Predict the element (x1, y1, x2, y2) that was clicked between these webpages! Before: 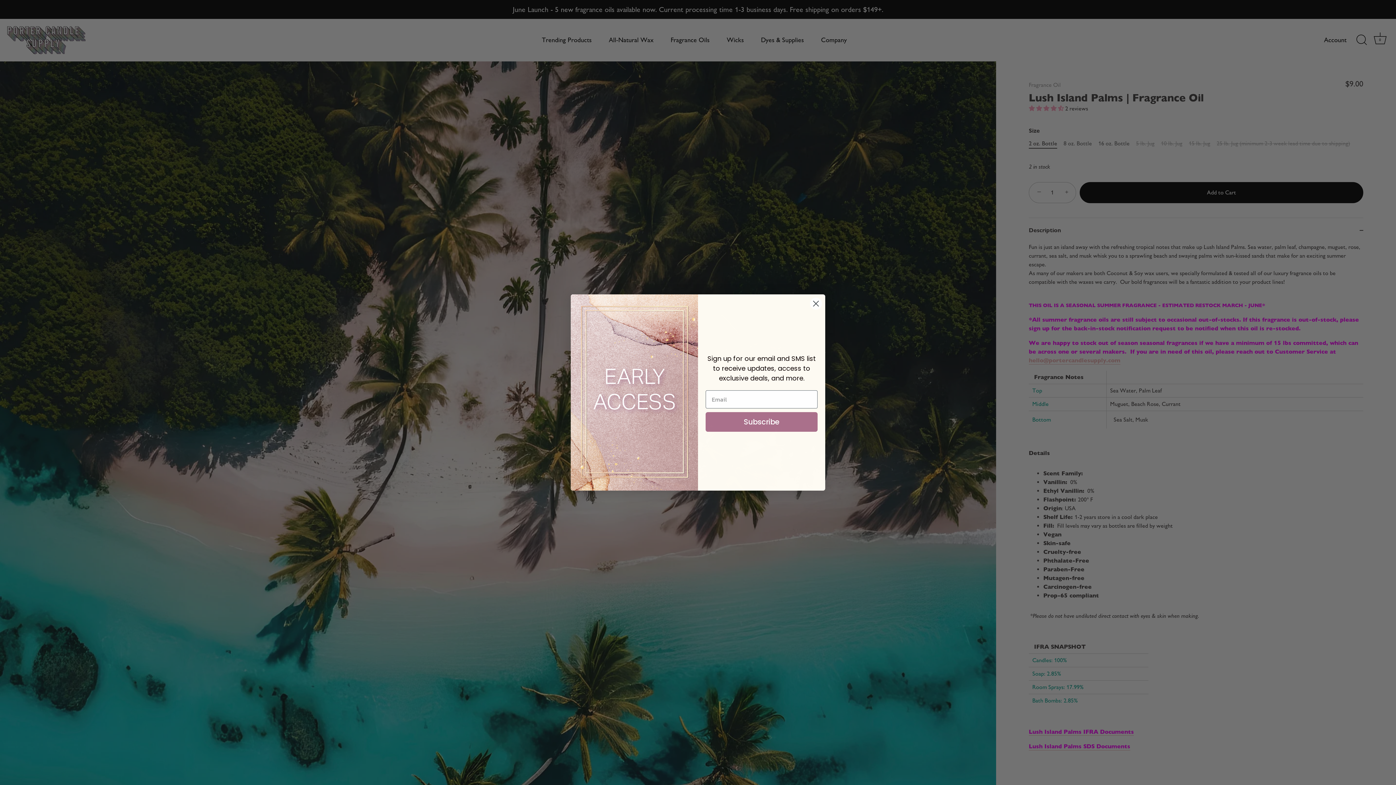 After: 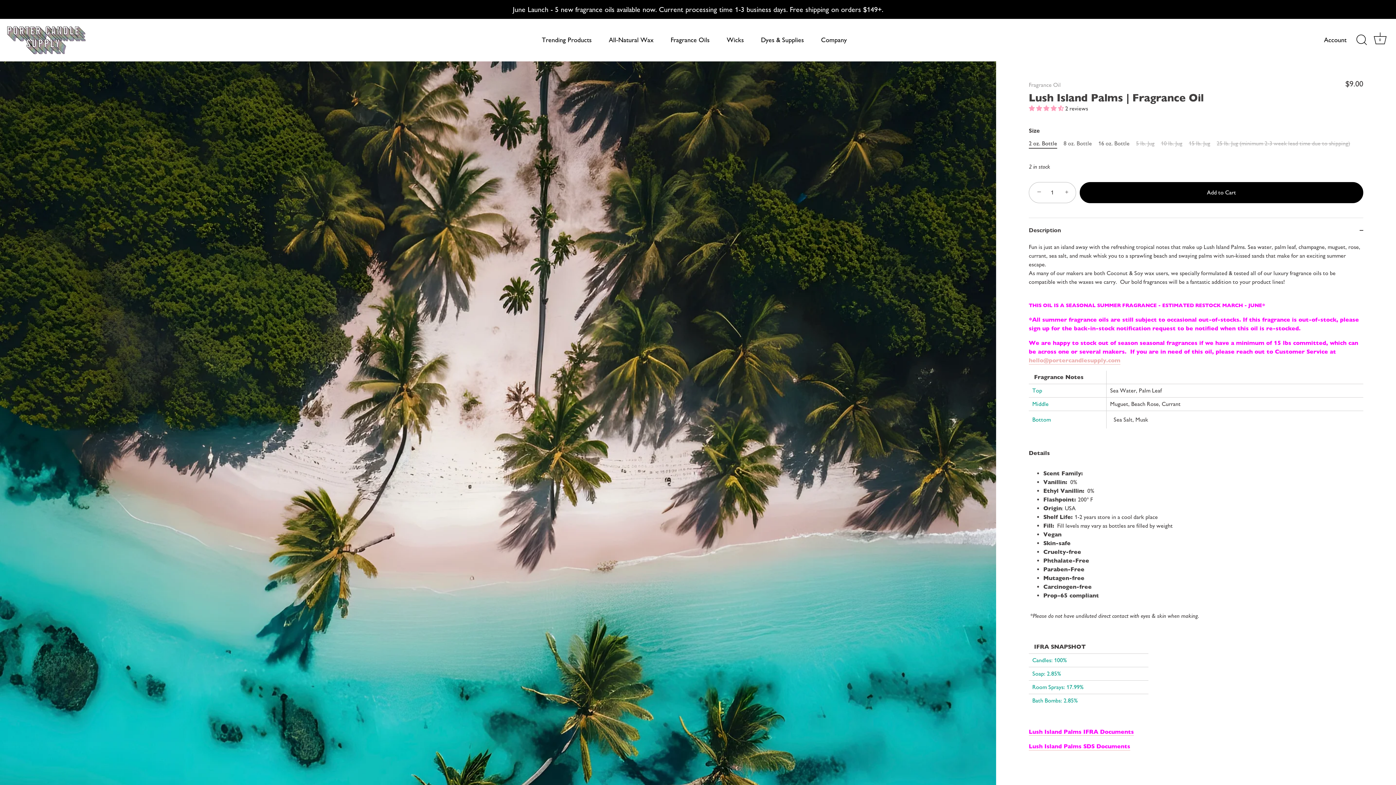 Action: label: Close dialog bbox: (809, 297, 822, 310)